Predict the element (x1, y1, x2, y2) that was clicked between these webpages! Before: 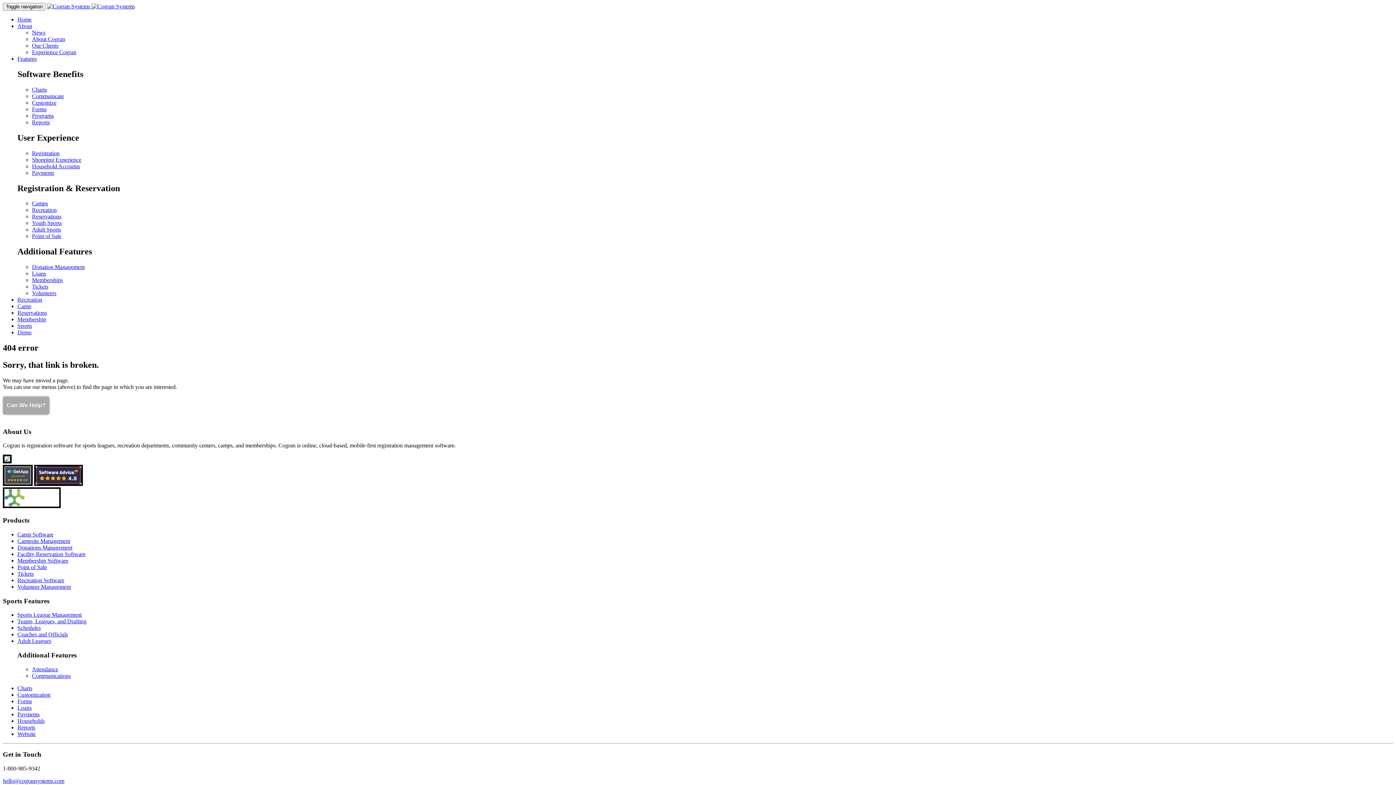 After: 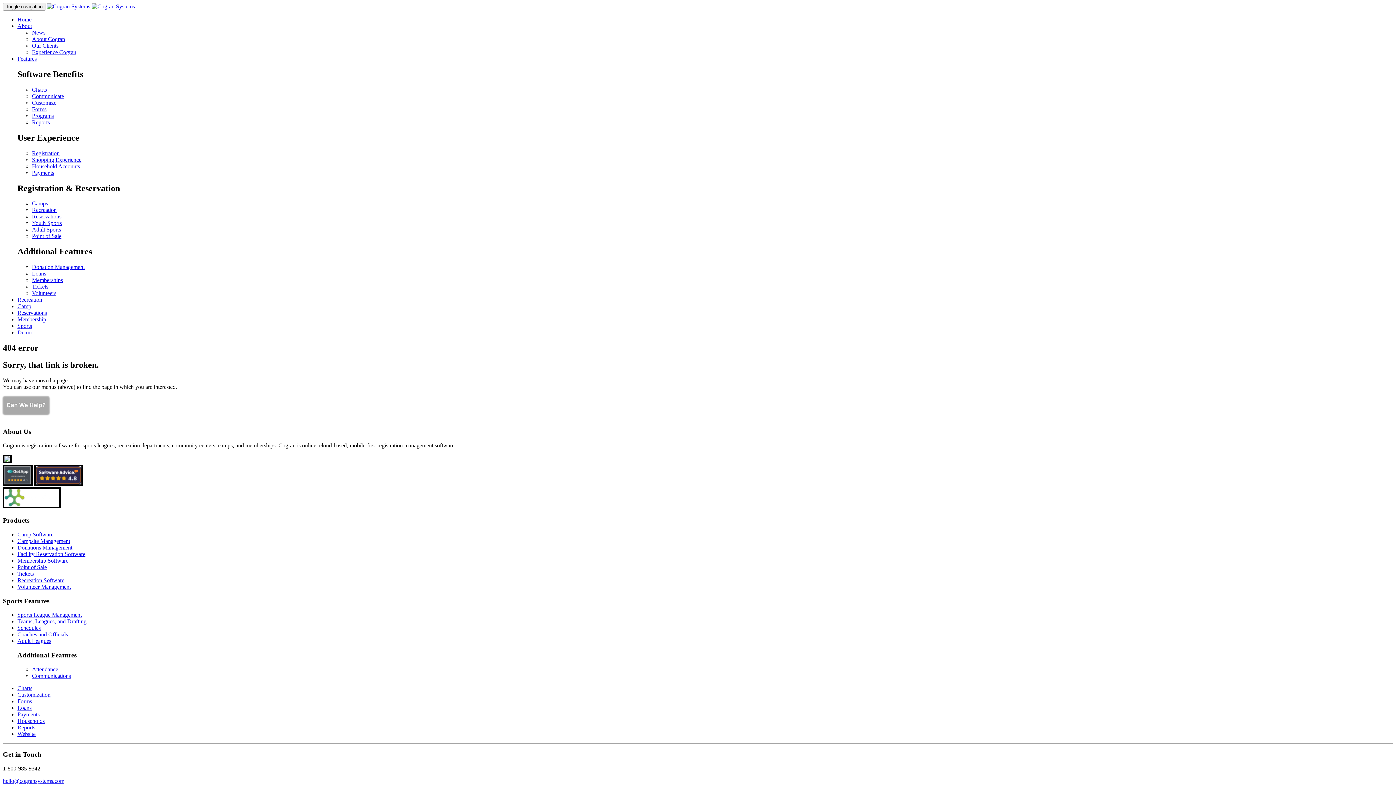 Action: label: Households bbox: (17, 718, 44, 724)